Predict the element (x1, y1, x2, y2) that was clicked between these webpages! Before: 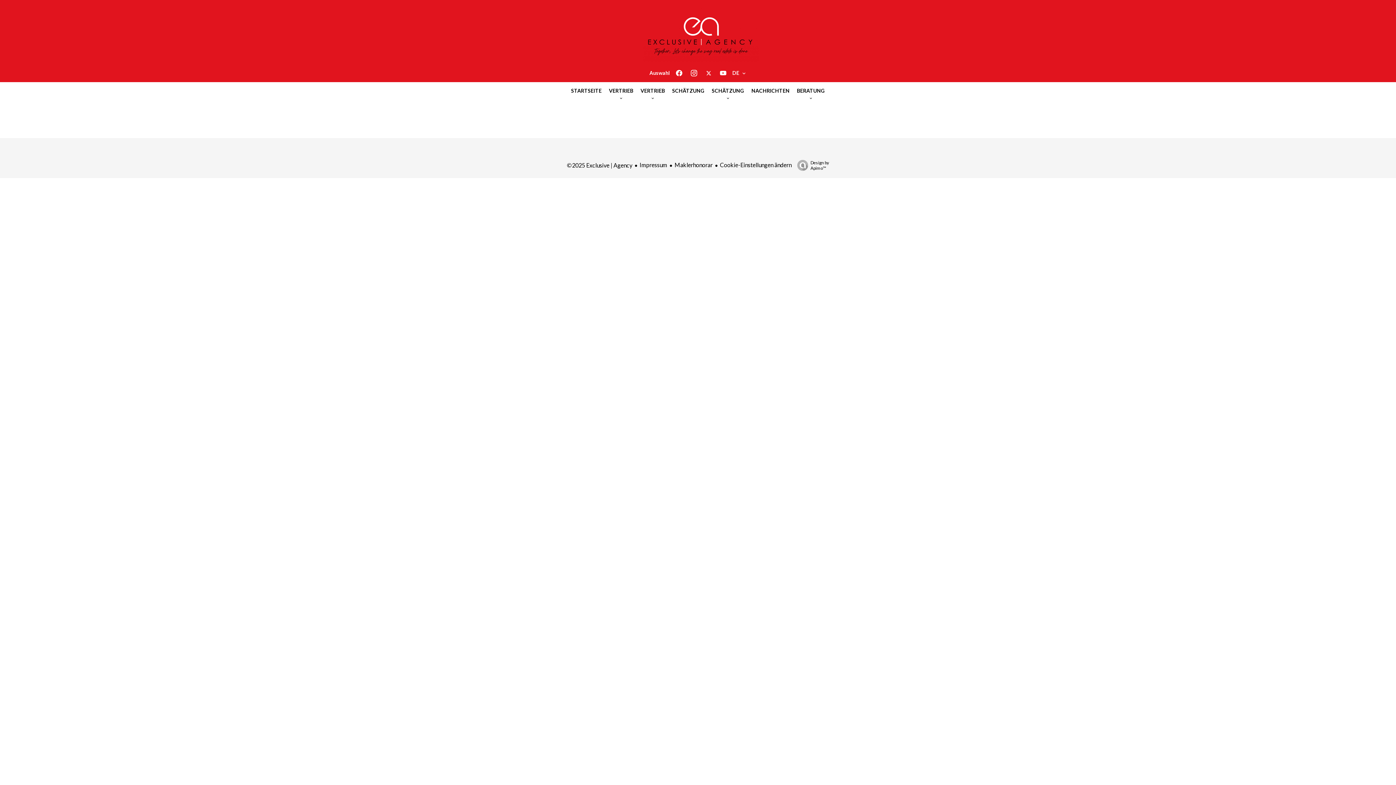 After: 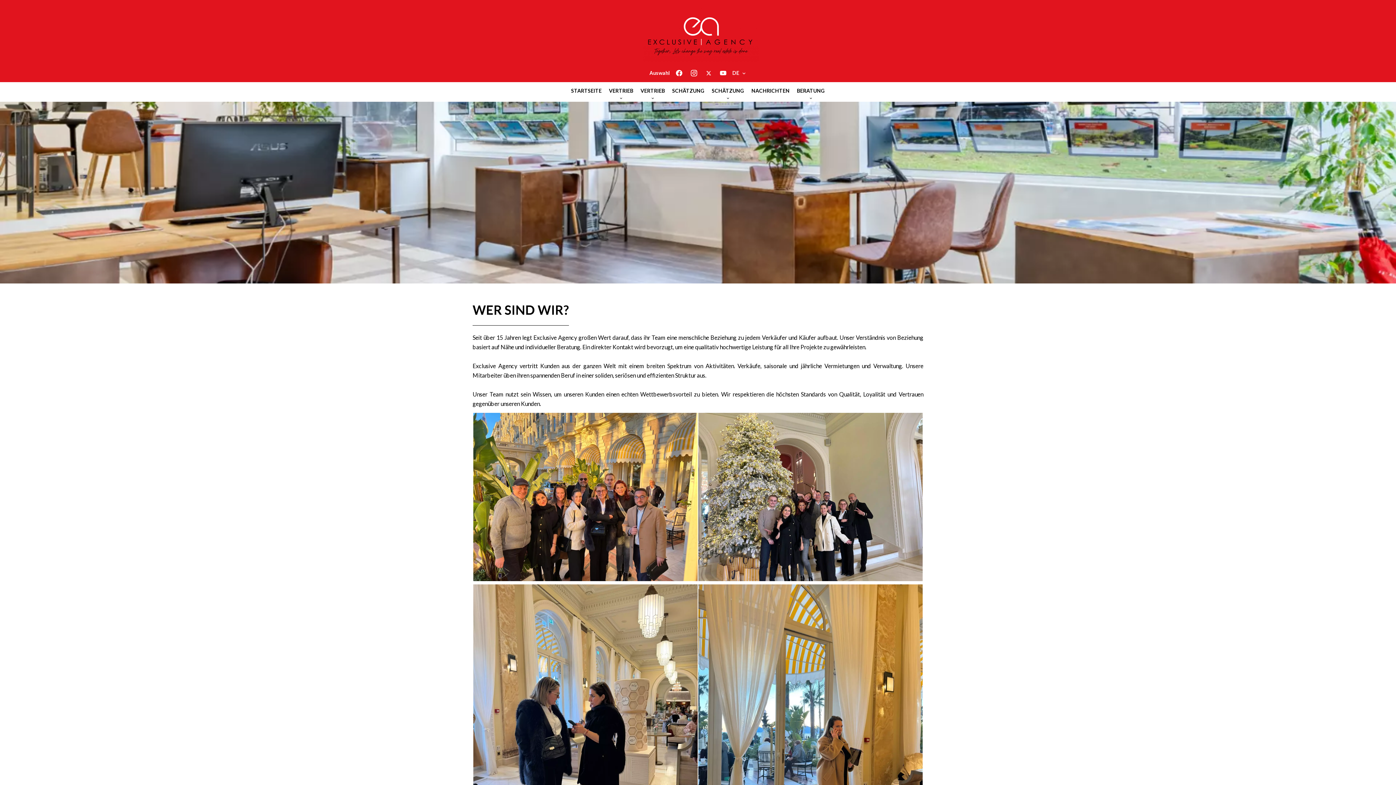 Action: label: SCHÄTZUNG bbox: (712, 87, 744, 93)